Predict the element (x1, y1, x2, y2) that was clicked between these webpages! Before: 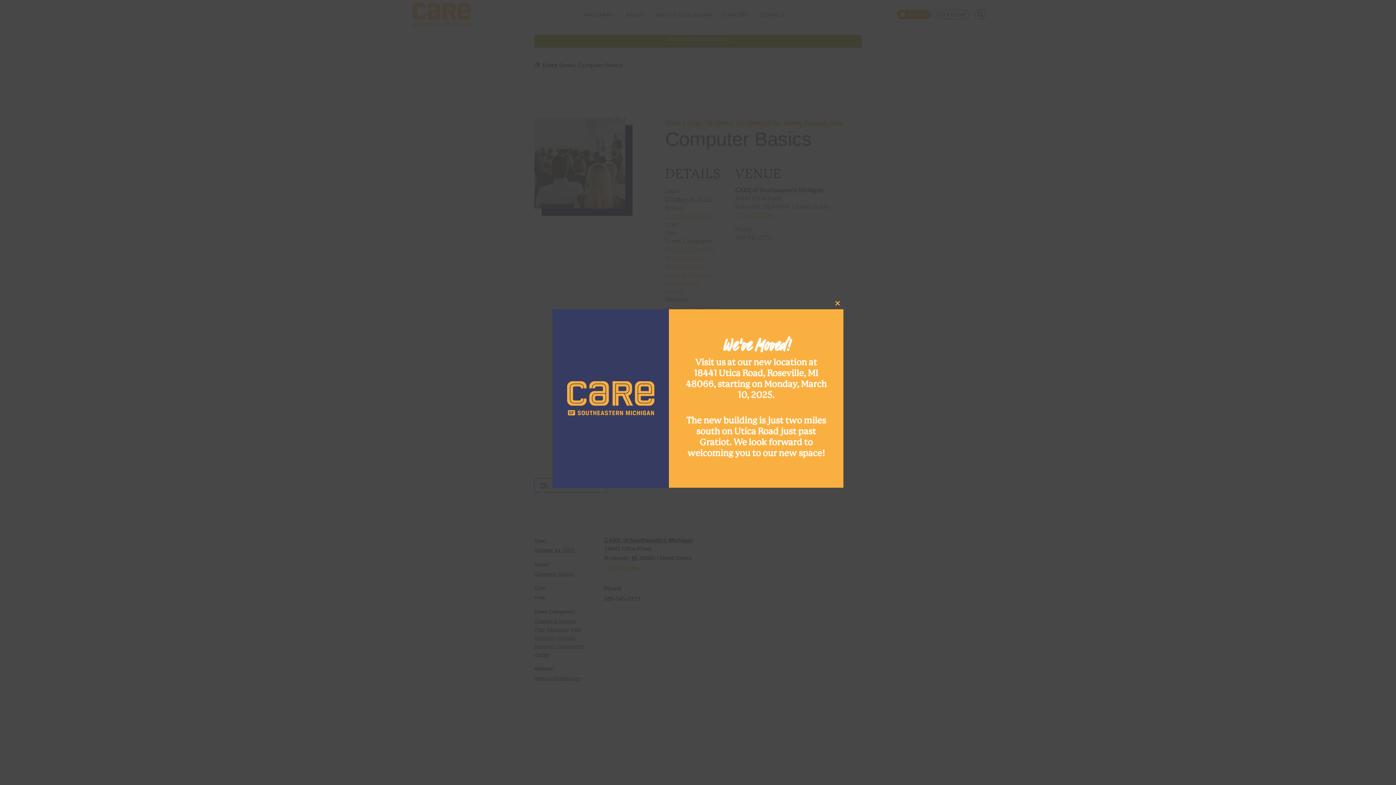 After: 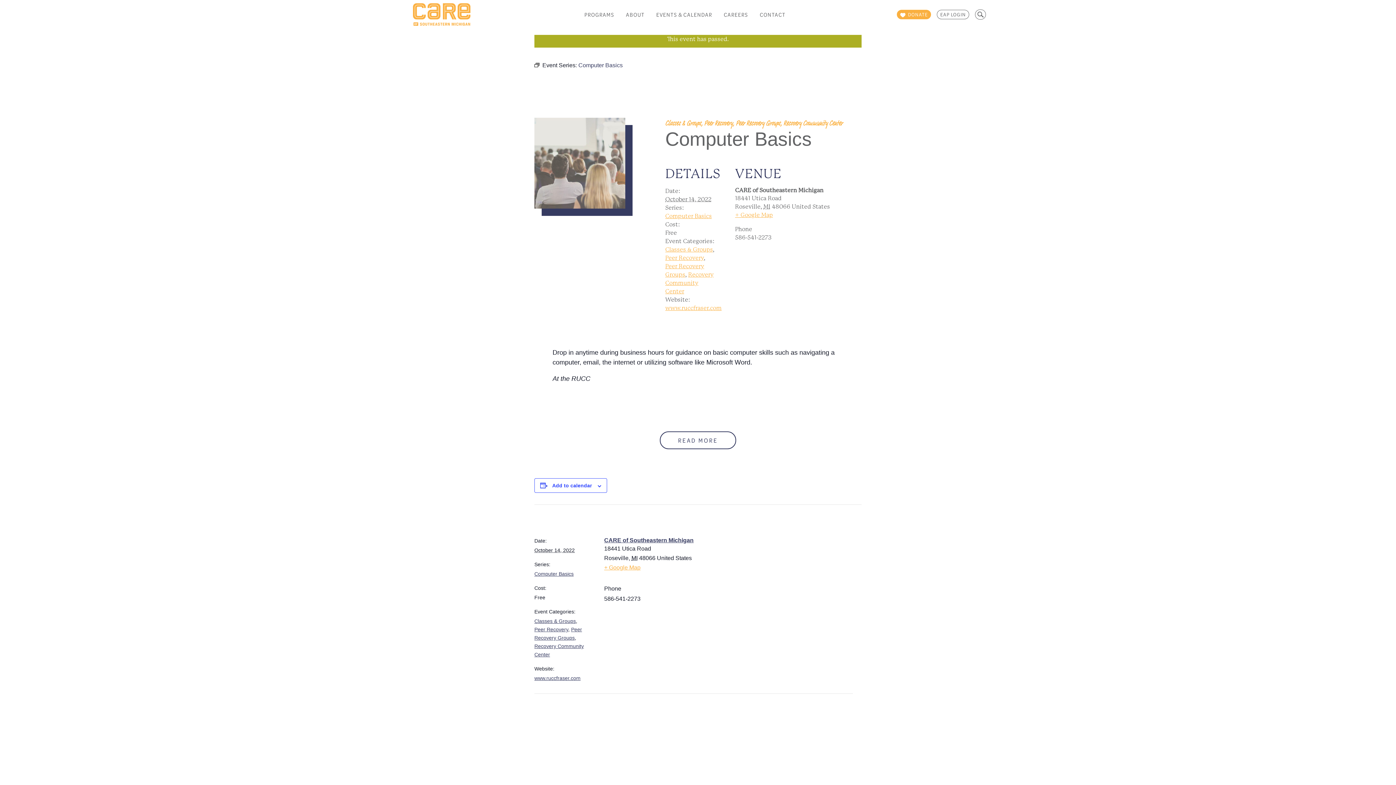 Action: bbox: (832, 297, 843, 309) label: Close this module